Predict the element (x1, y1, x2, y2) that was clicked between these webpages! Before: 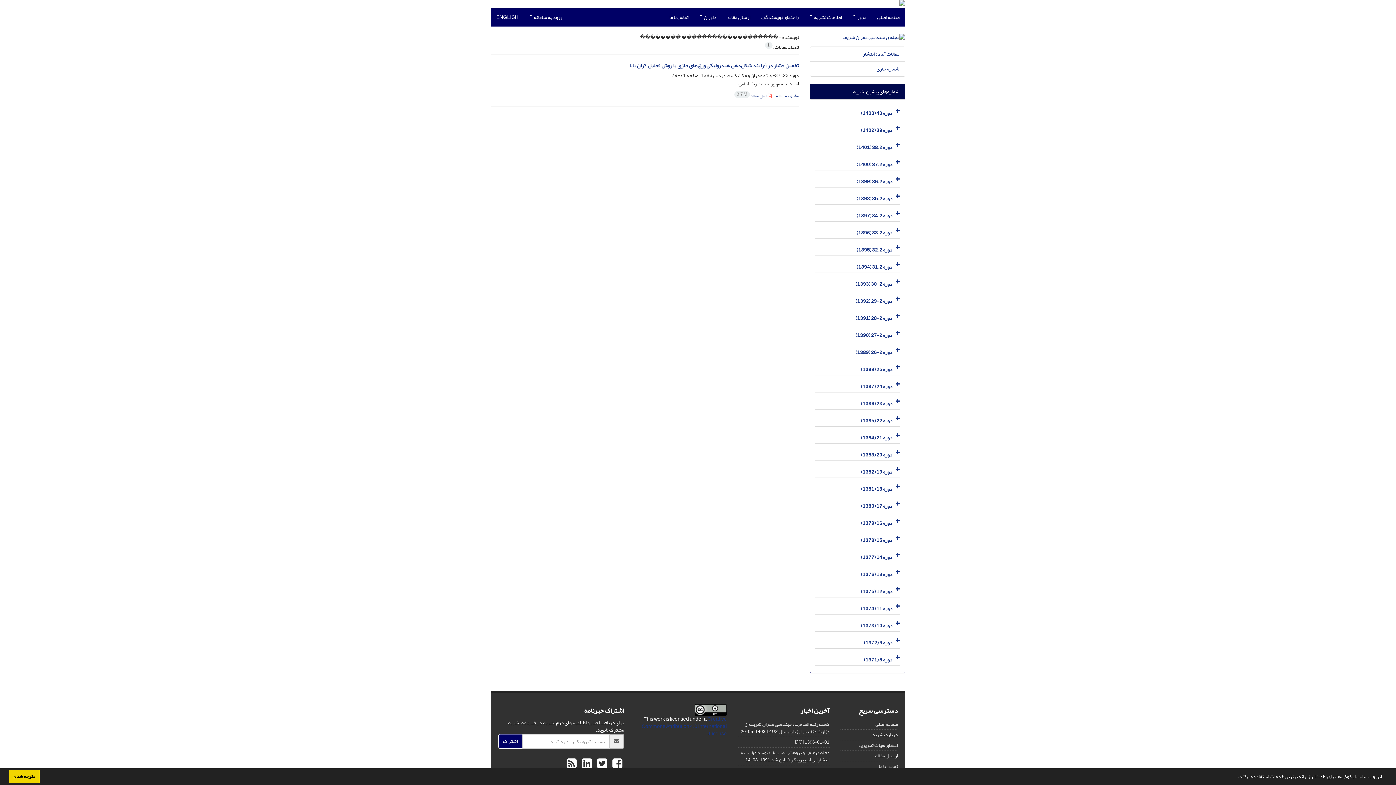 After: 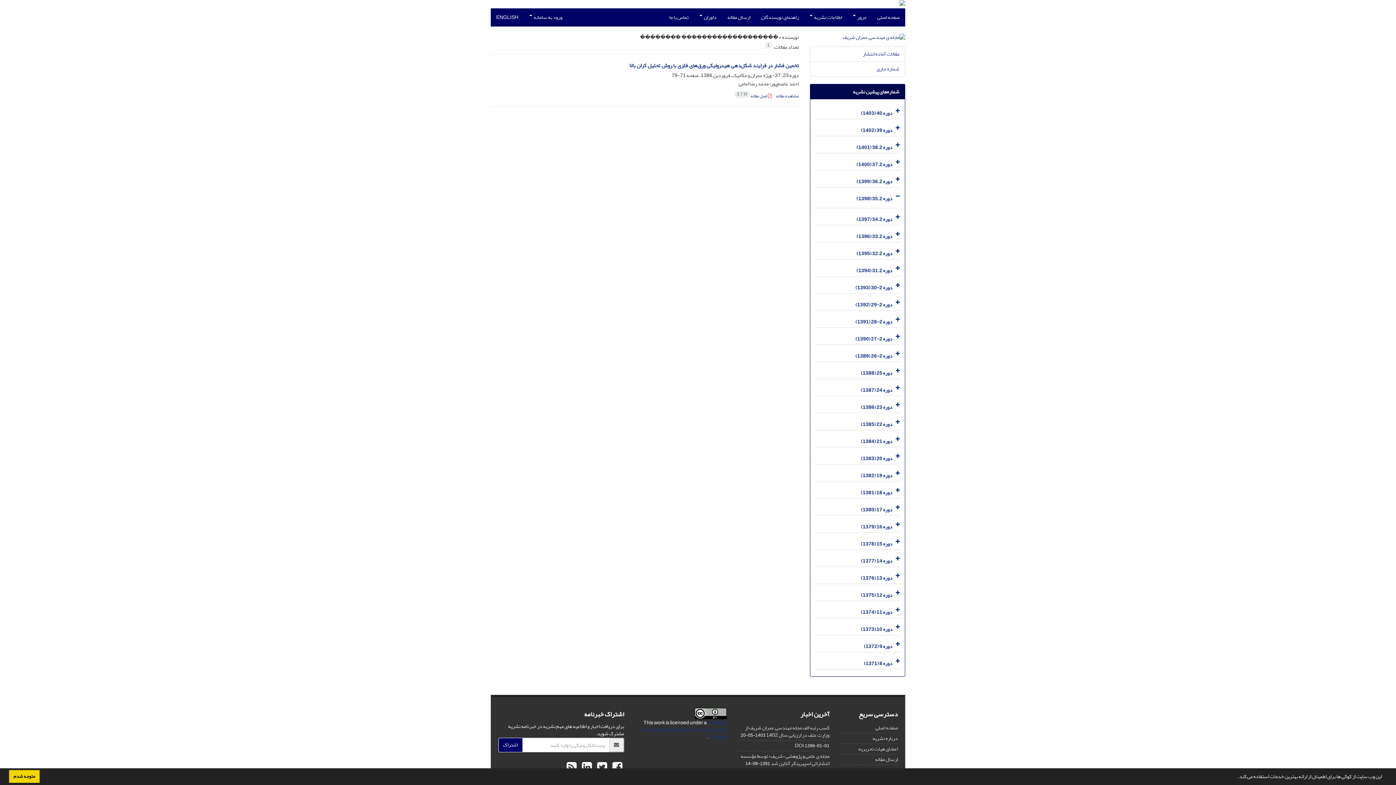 Action: bbox: (893, 189, 900, 204)